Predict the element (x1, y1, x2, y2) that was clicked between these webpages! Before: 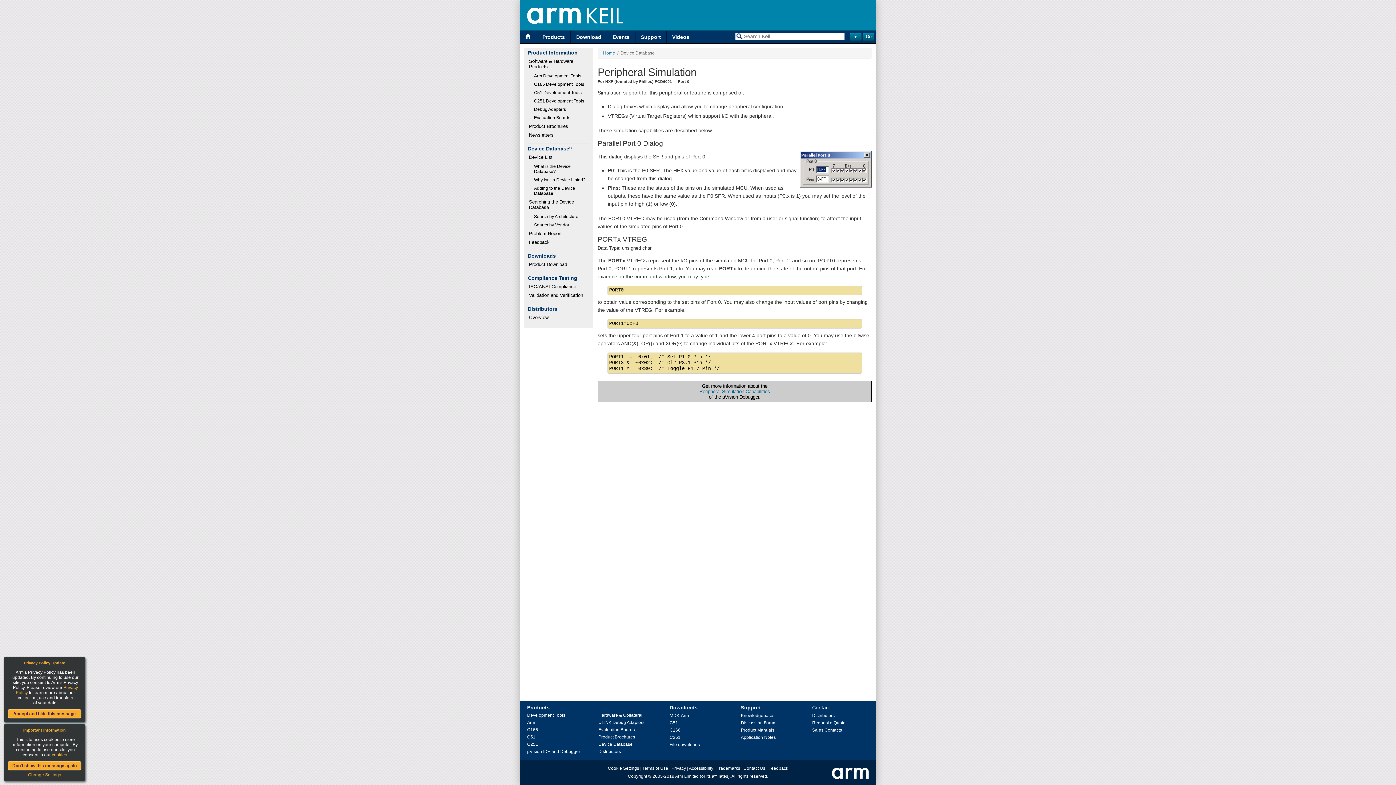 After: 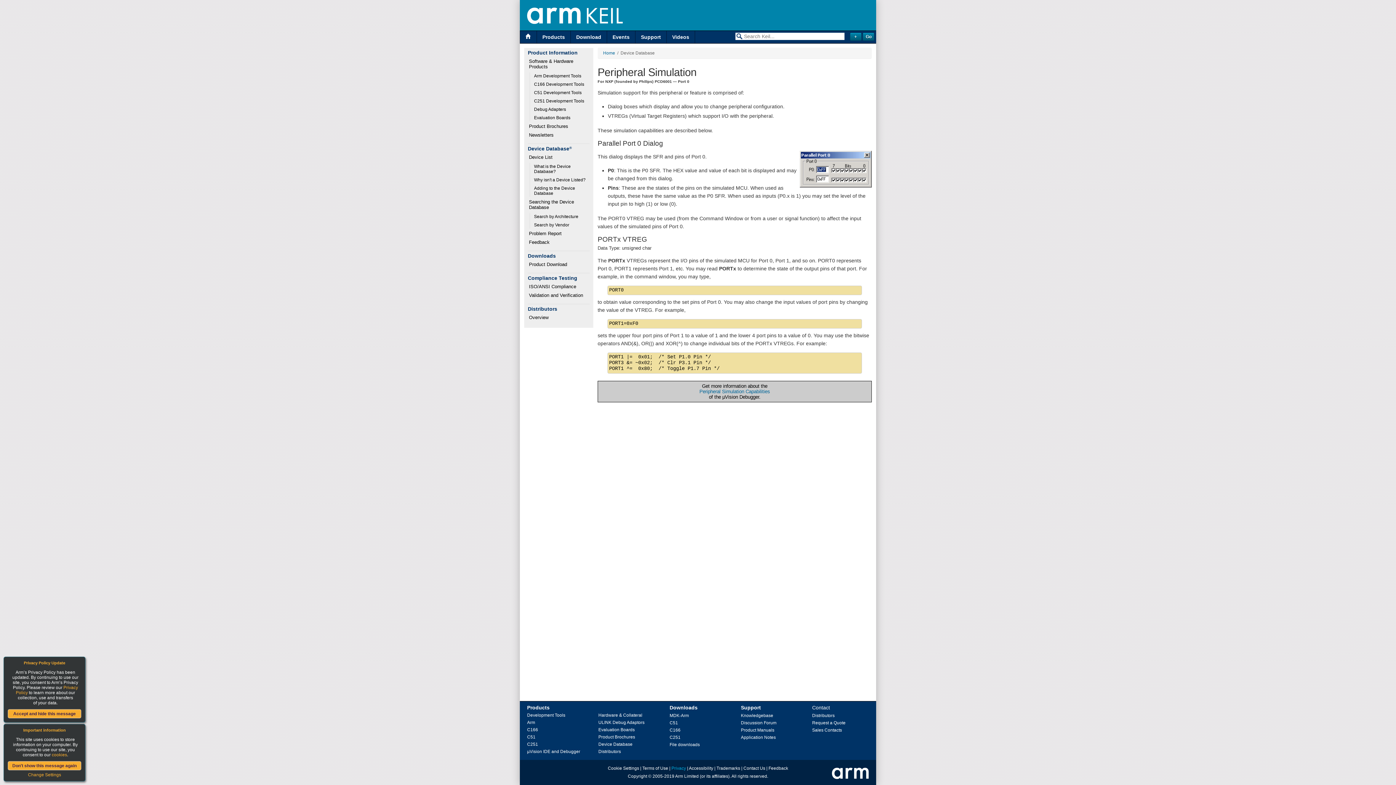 Action: label: Privacy bbox: (671, 766, 686, 771)